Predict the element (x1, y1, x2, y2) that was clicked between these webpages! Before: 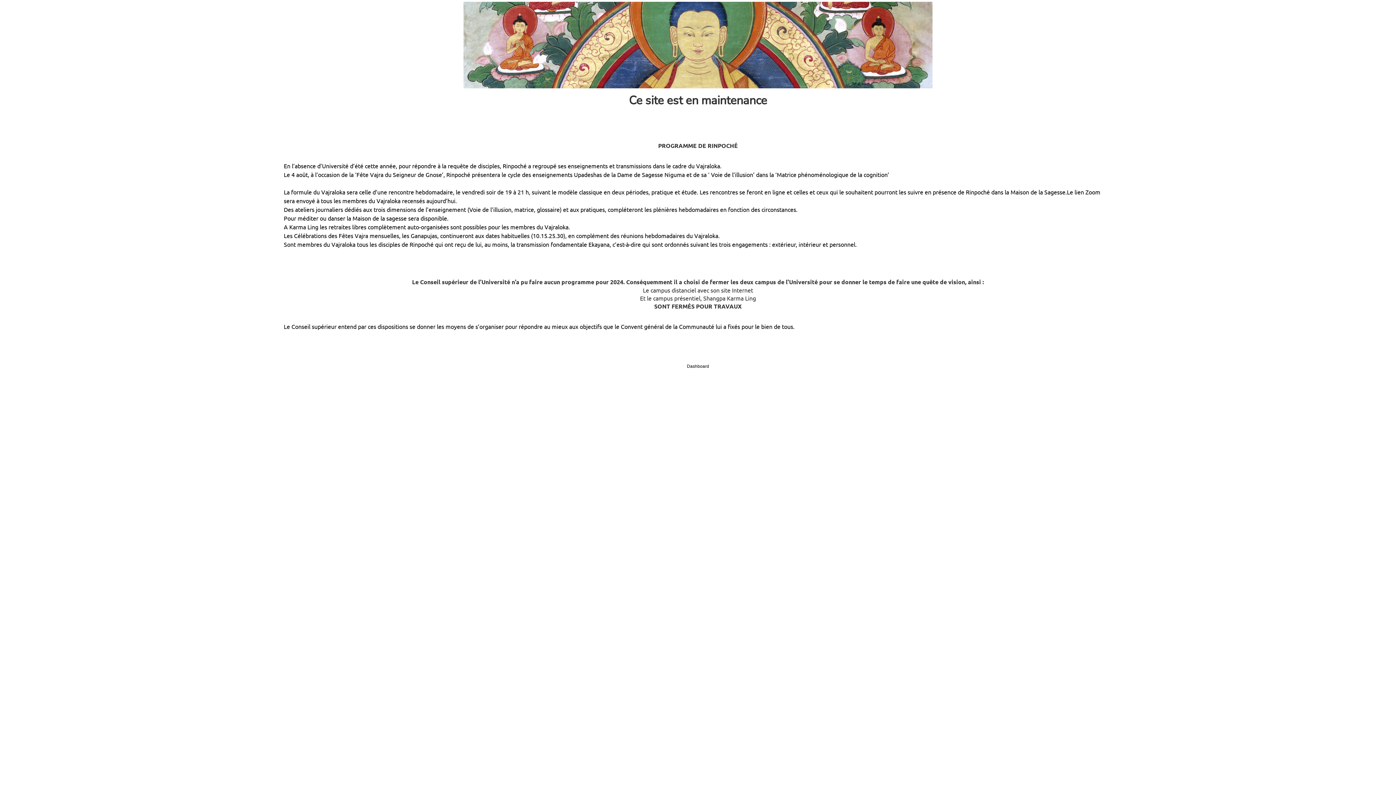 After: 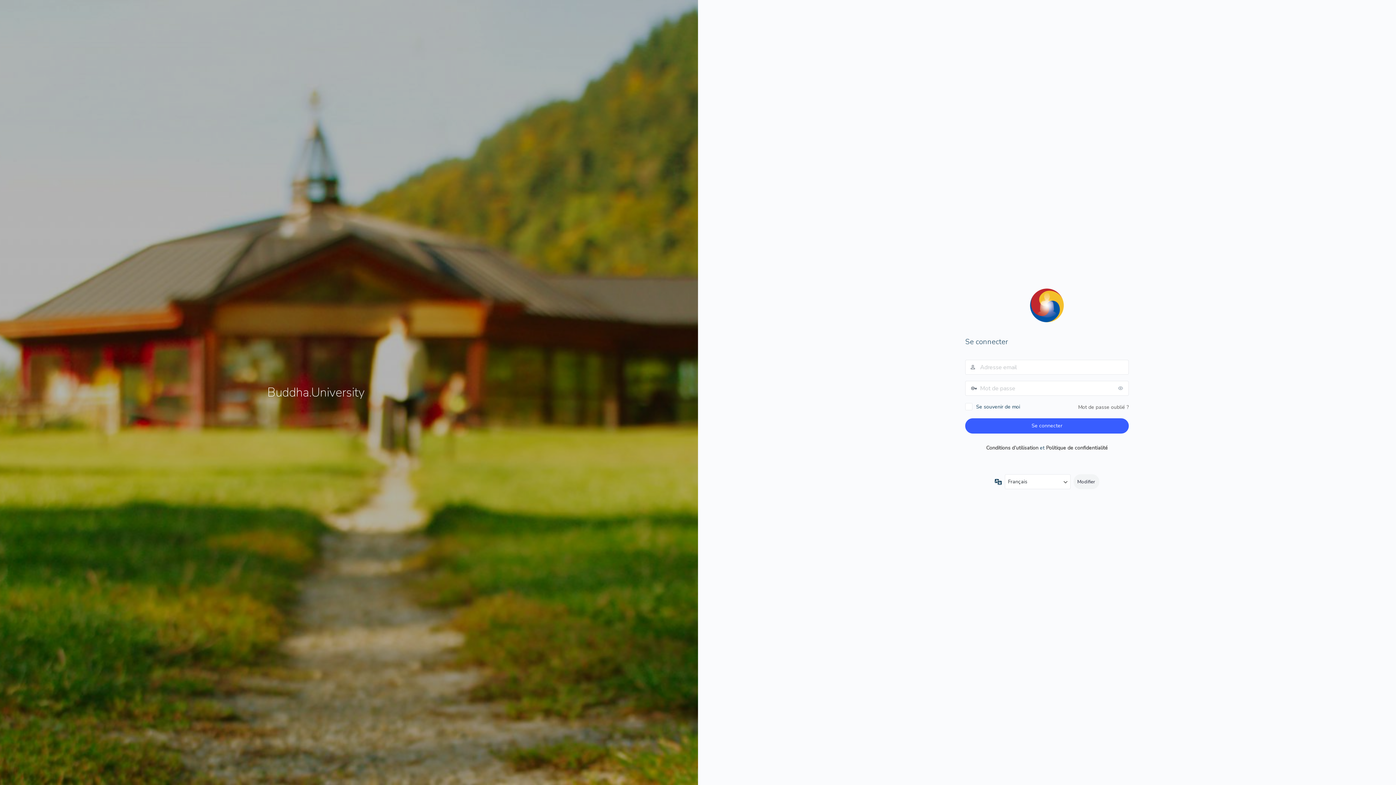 Action: label: Dashboard bbox: (687, 364, 709, 369)